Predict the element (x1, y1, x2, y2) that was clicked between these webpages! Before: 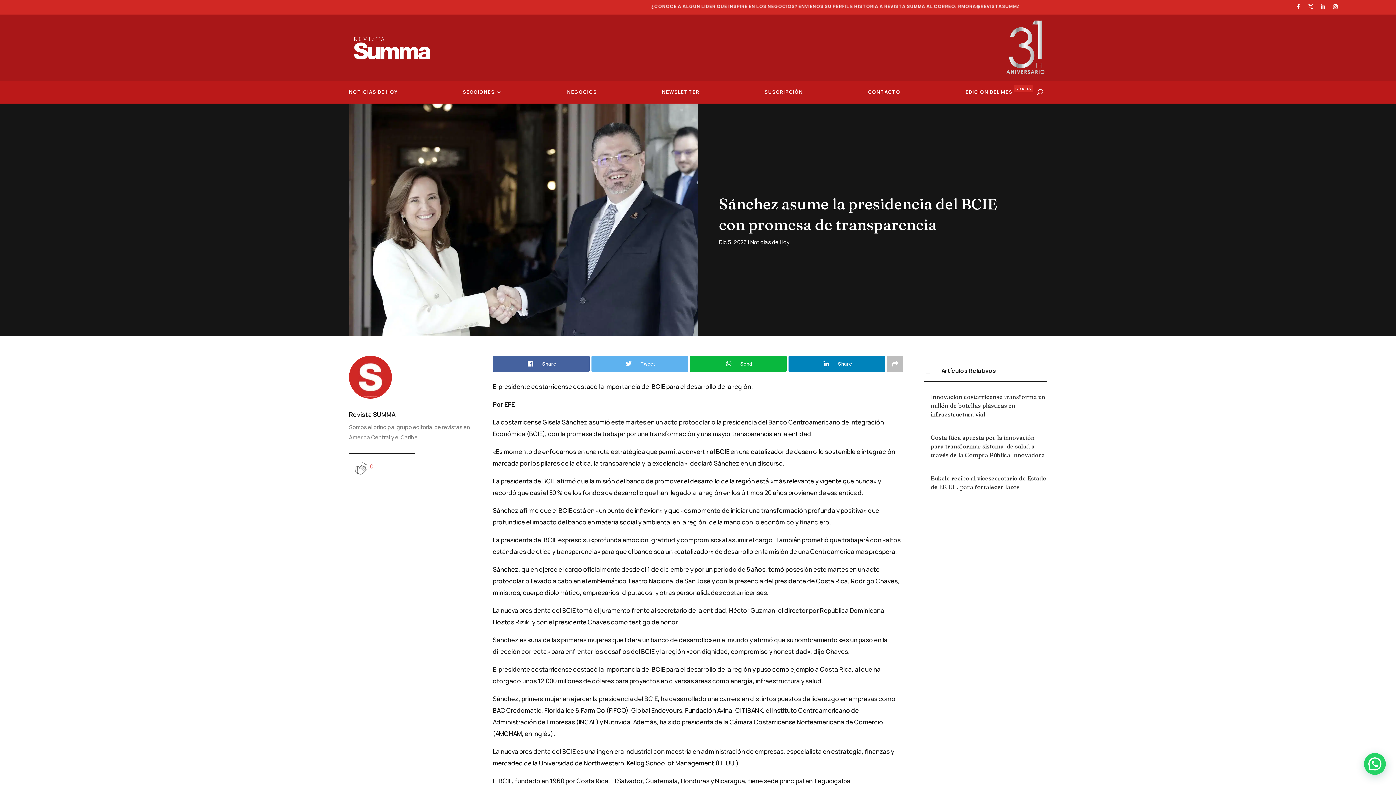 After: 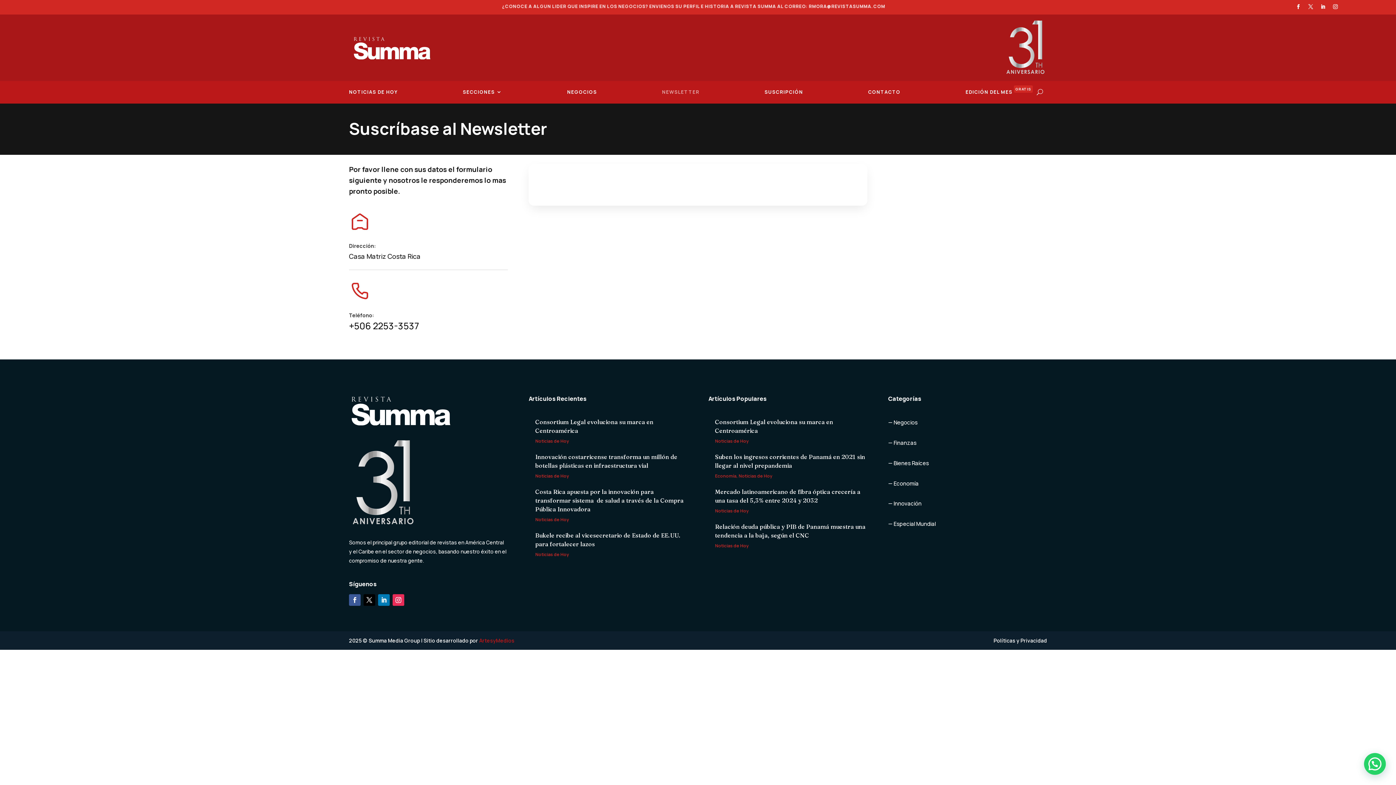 Action: label: NEWSLETTER bbox: (662, 85, 699, 101)